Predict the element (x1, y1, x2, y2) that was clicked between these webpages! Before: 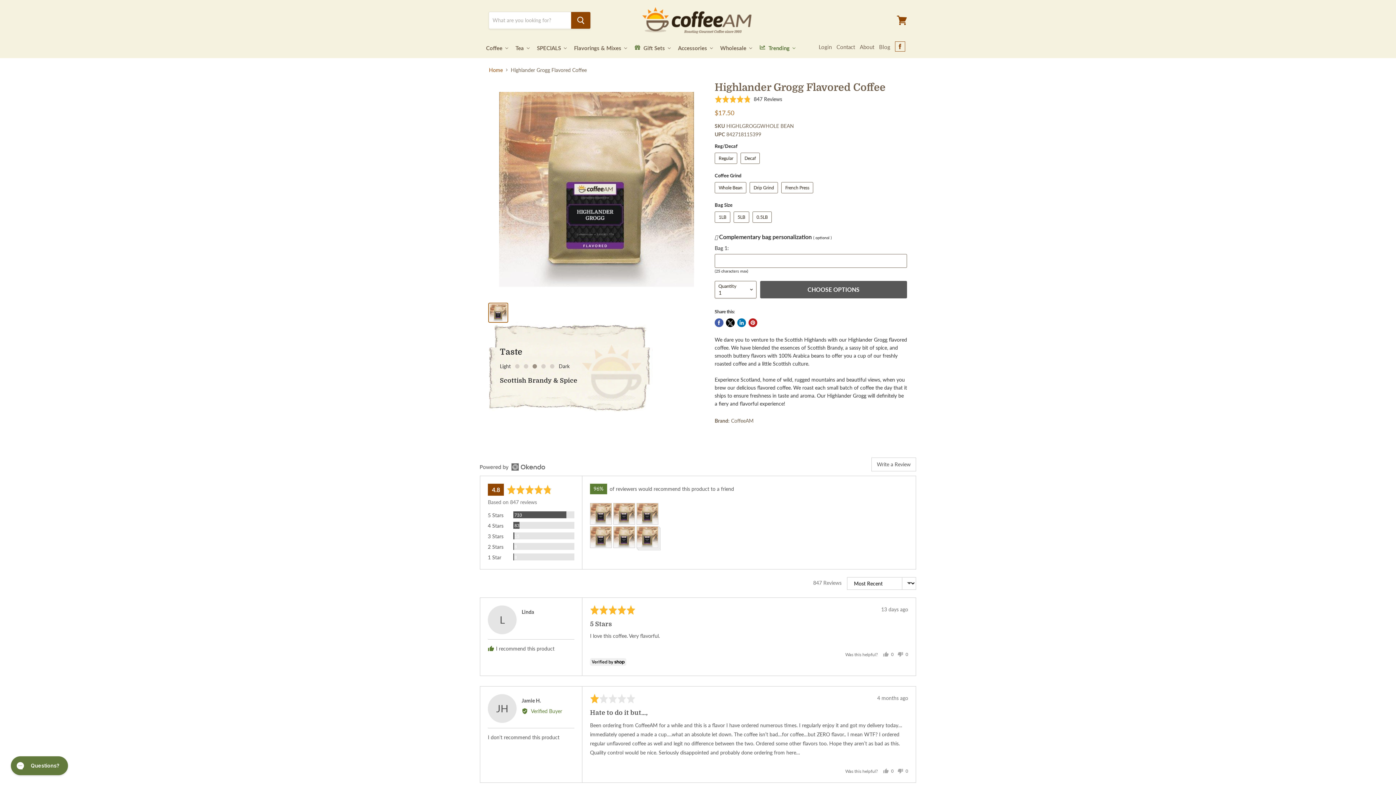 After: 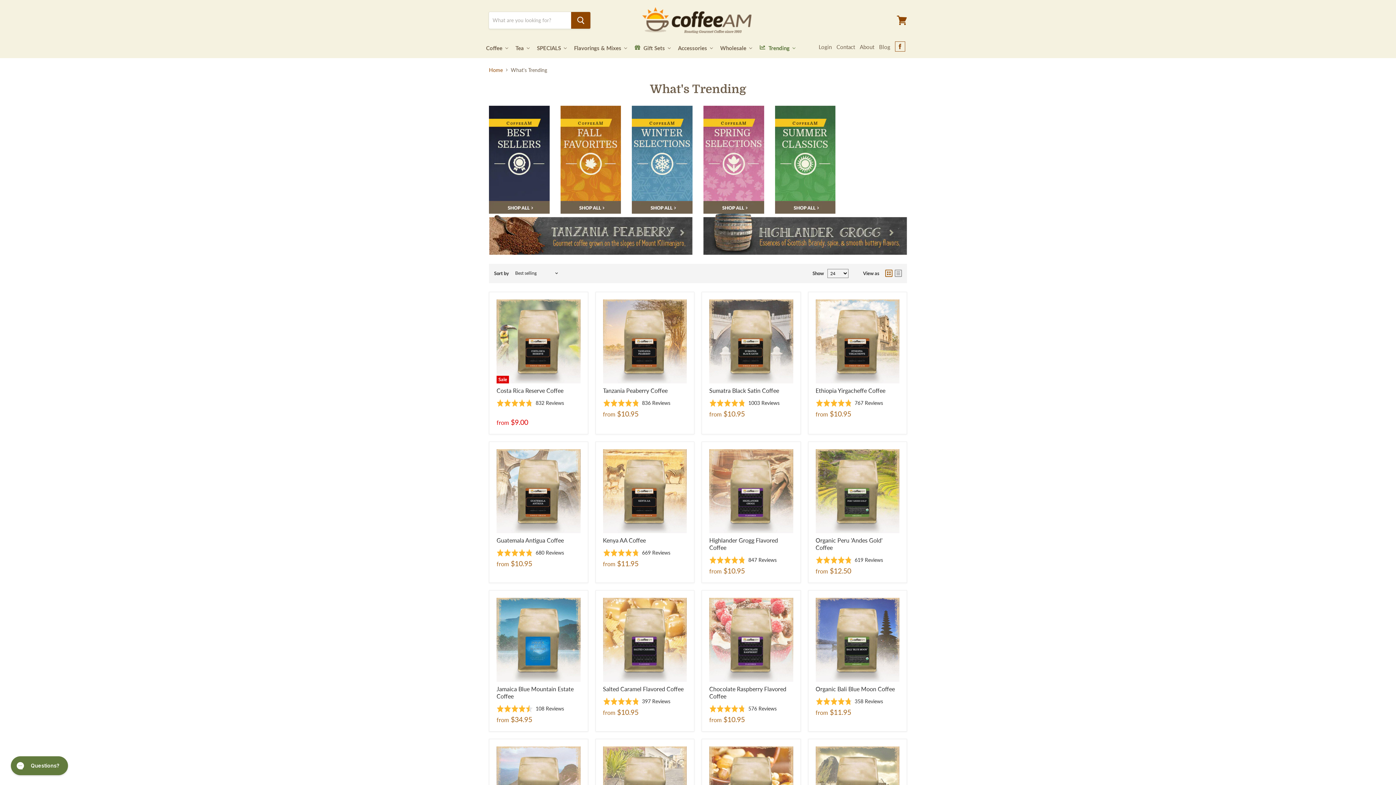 Action: label: Trending bbox: (758, 40, 797, 55)